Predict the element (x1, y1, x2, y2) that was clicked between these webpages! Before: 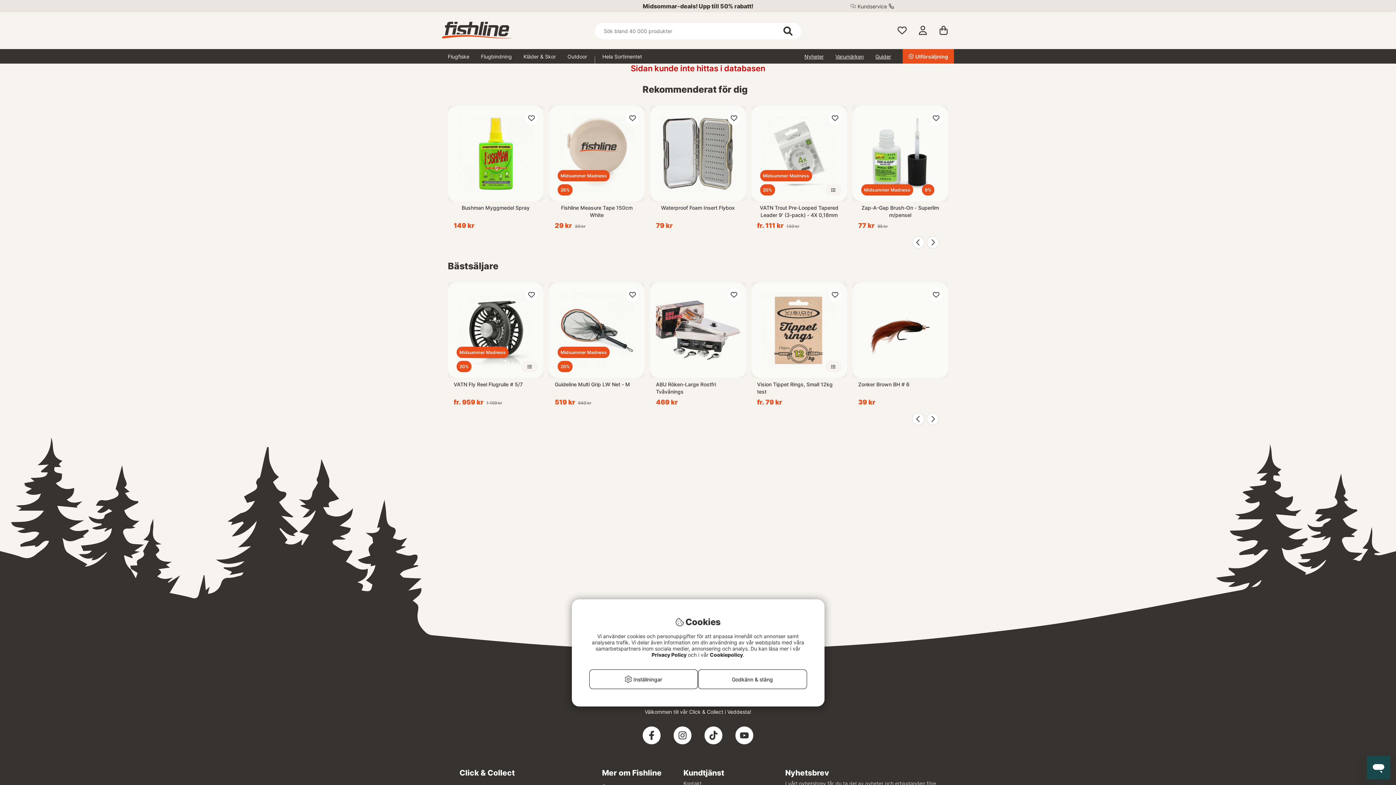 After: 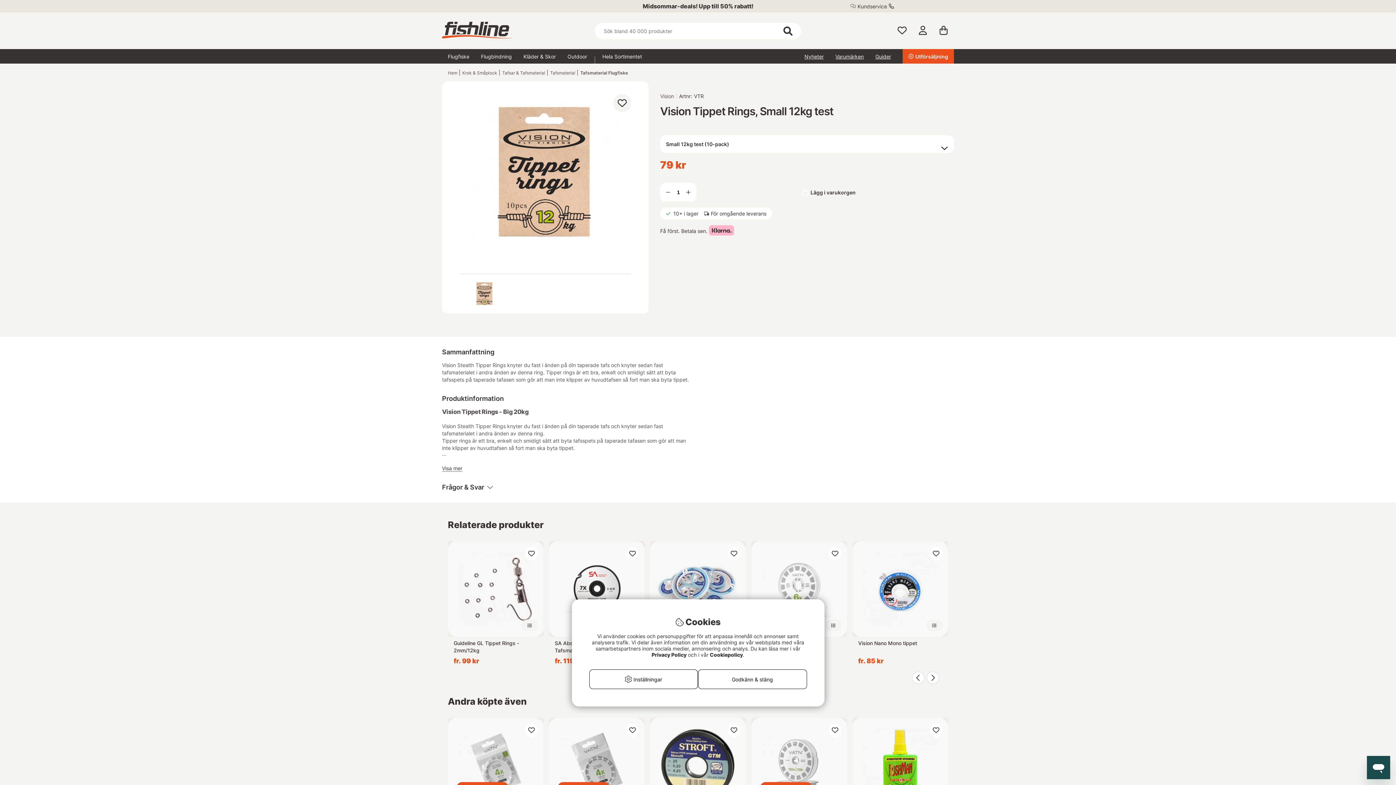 Action: bbox: (751, 282, 847, 378)